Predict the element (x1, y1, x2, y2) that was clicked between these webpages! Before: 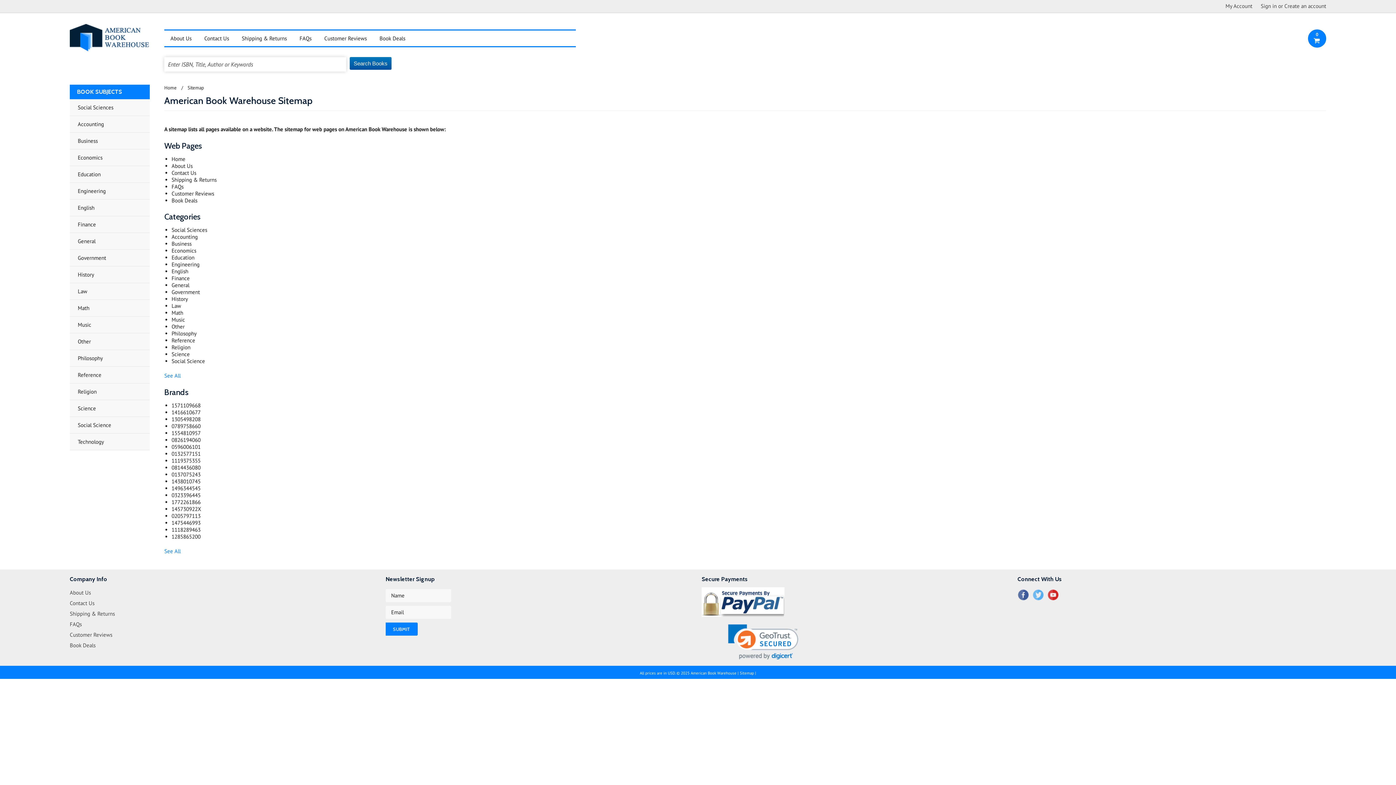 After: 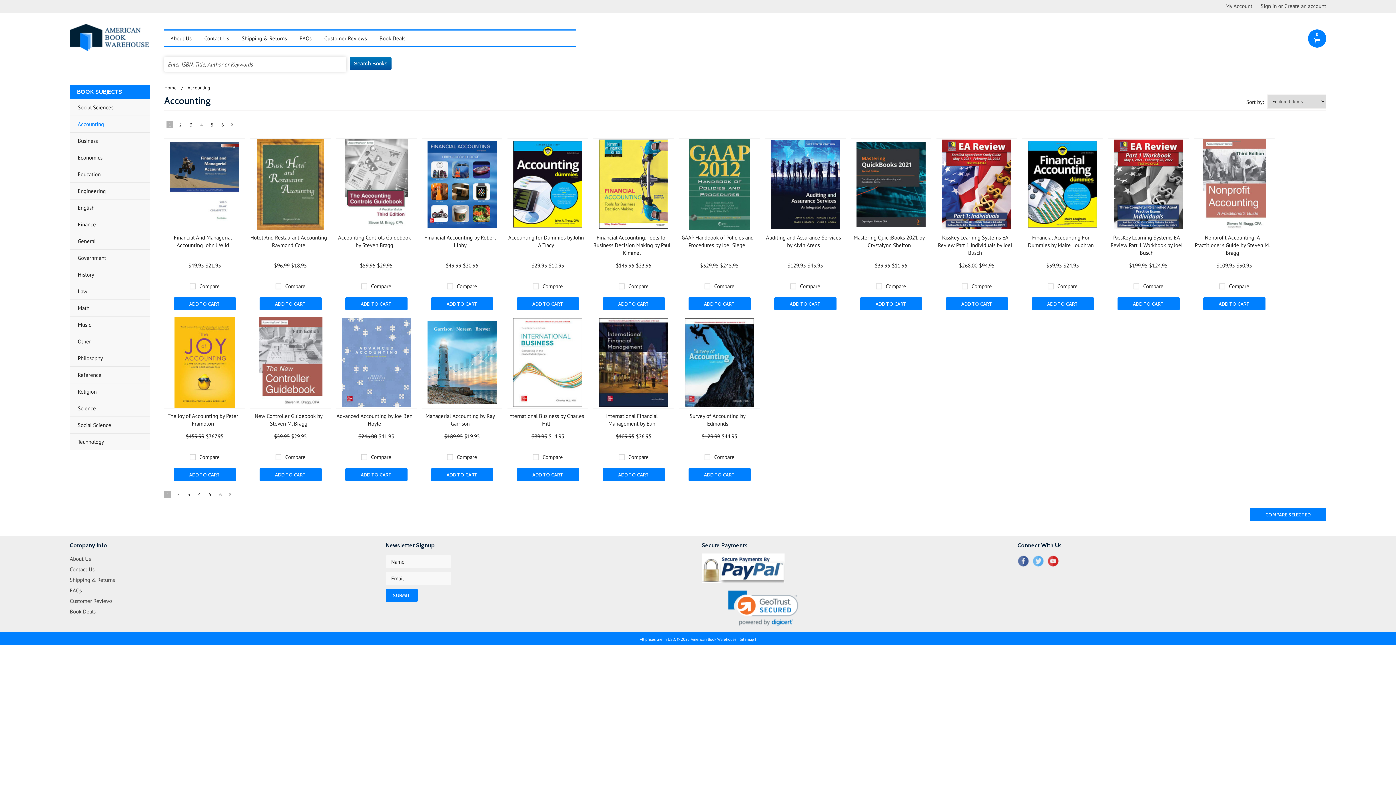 Action: bbox: (171, 233, 197, 240) label: Accounting